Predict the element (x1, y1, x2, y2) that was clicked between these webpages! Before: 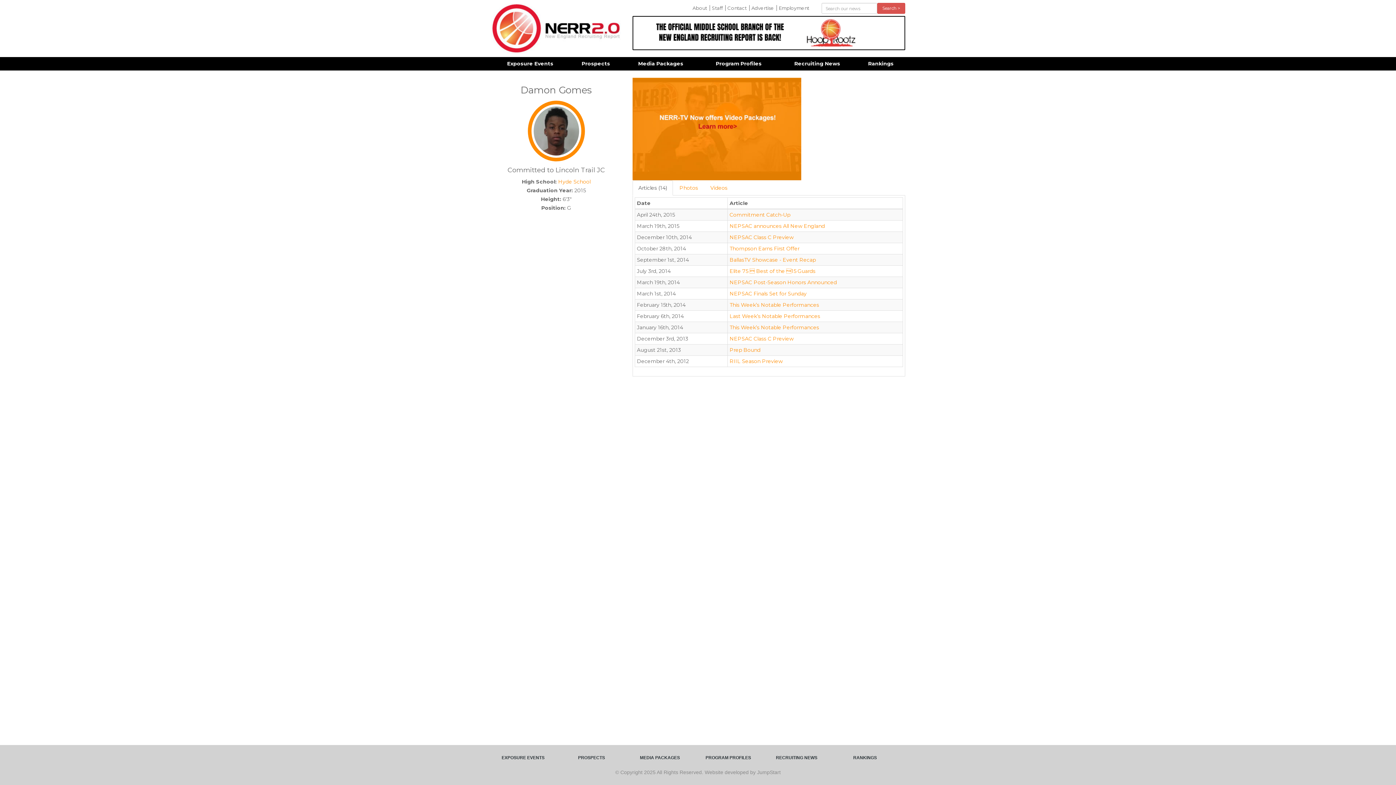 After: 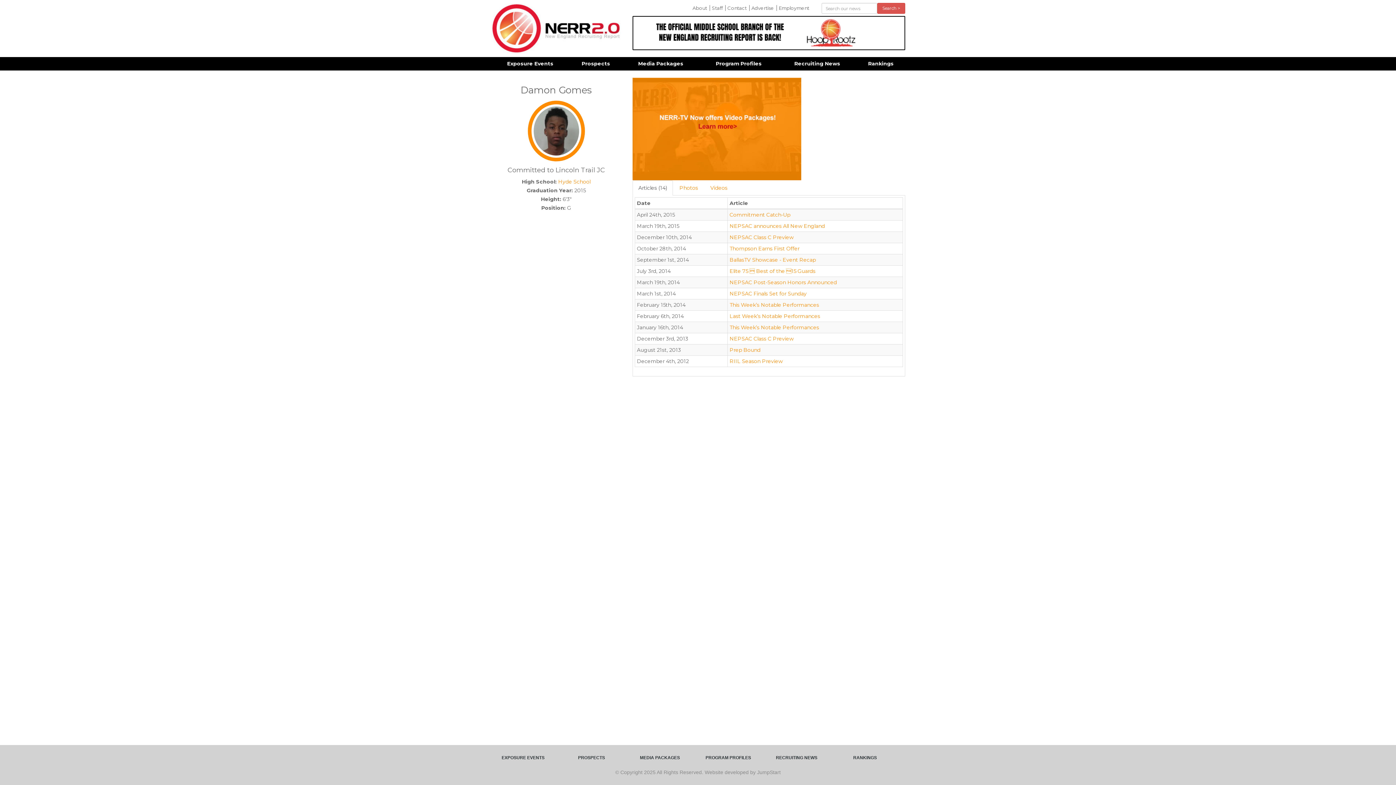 Action: bbox: (632, 180, 673, 195) label: Articles (14)